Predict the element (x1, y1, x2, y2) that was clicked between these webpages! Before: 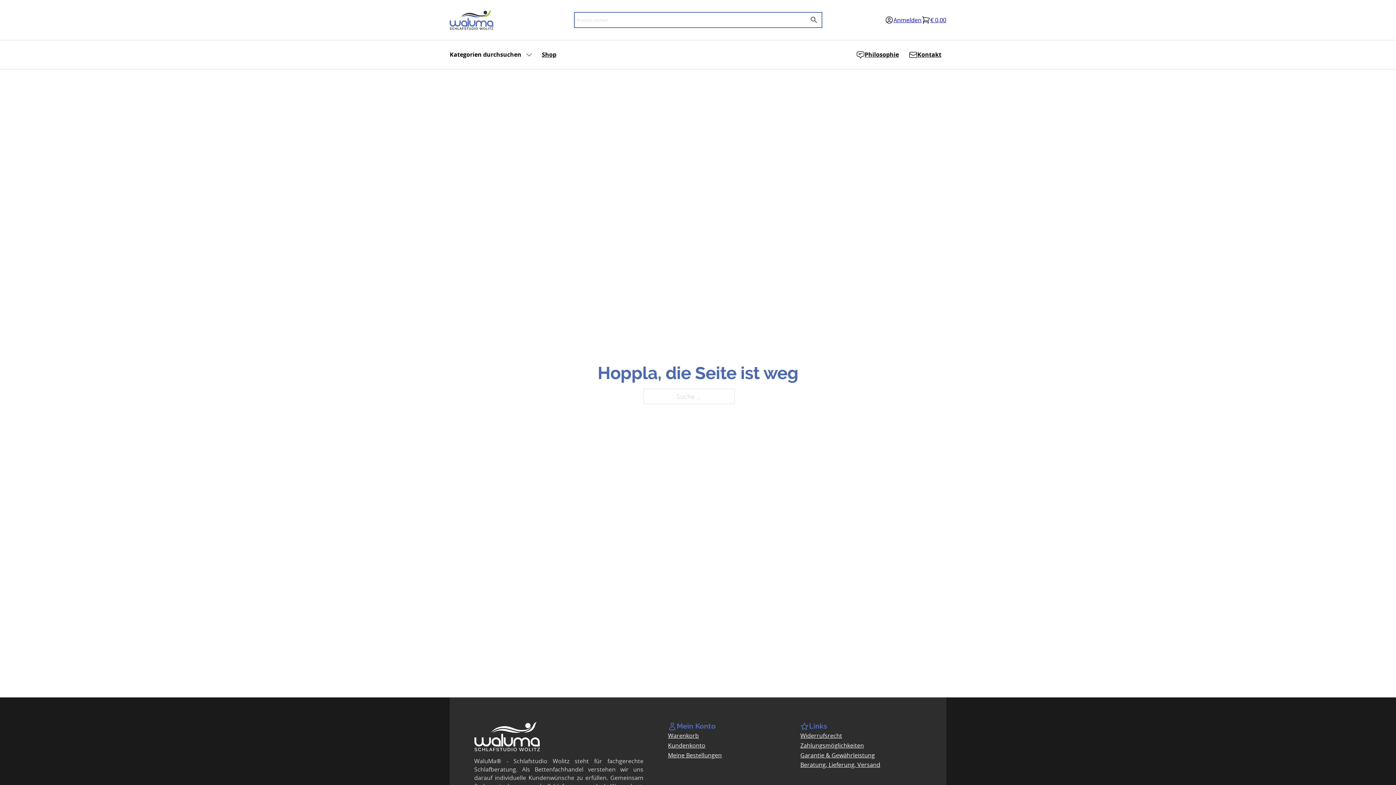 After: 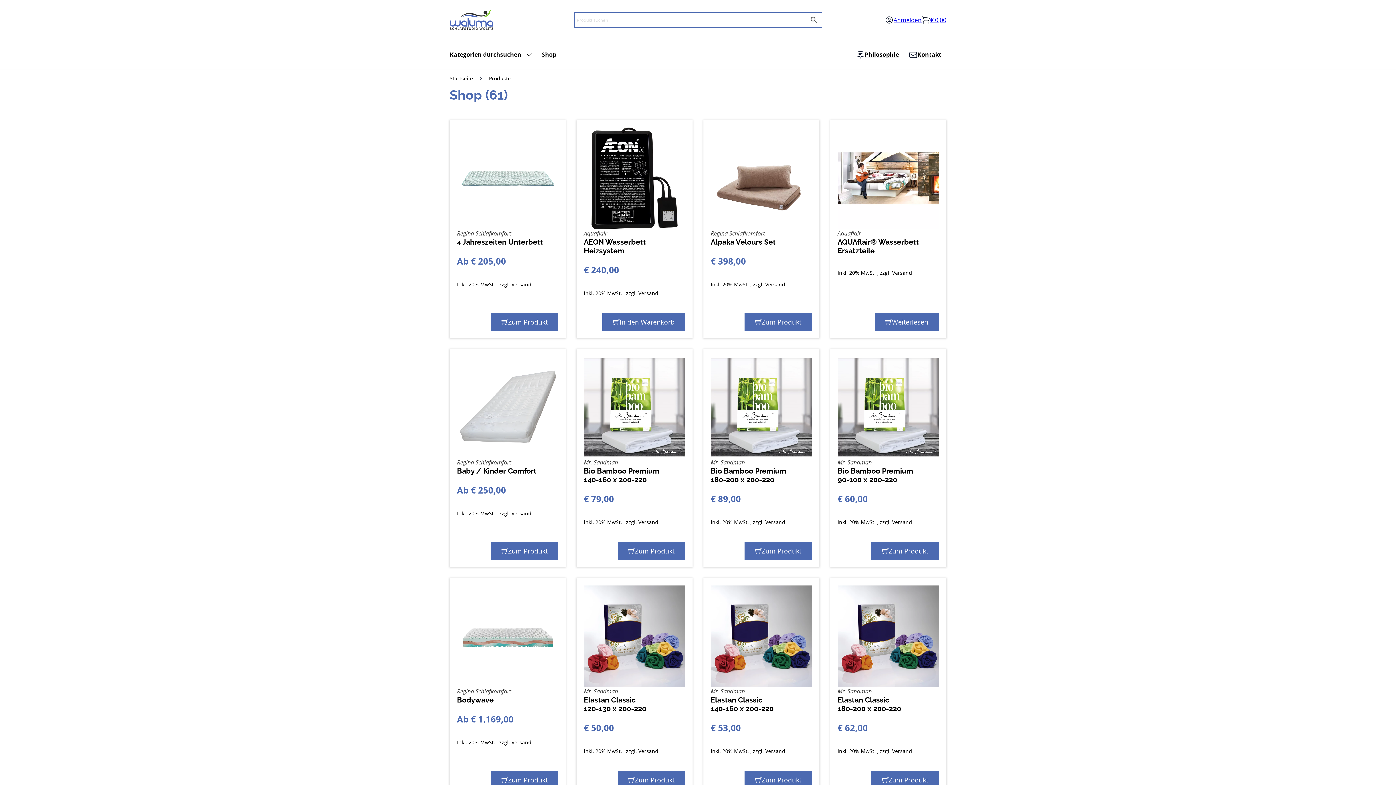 Action: bbox: (537, 45, 561, 64) label: Shop